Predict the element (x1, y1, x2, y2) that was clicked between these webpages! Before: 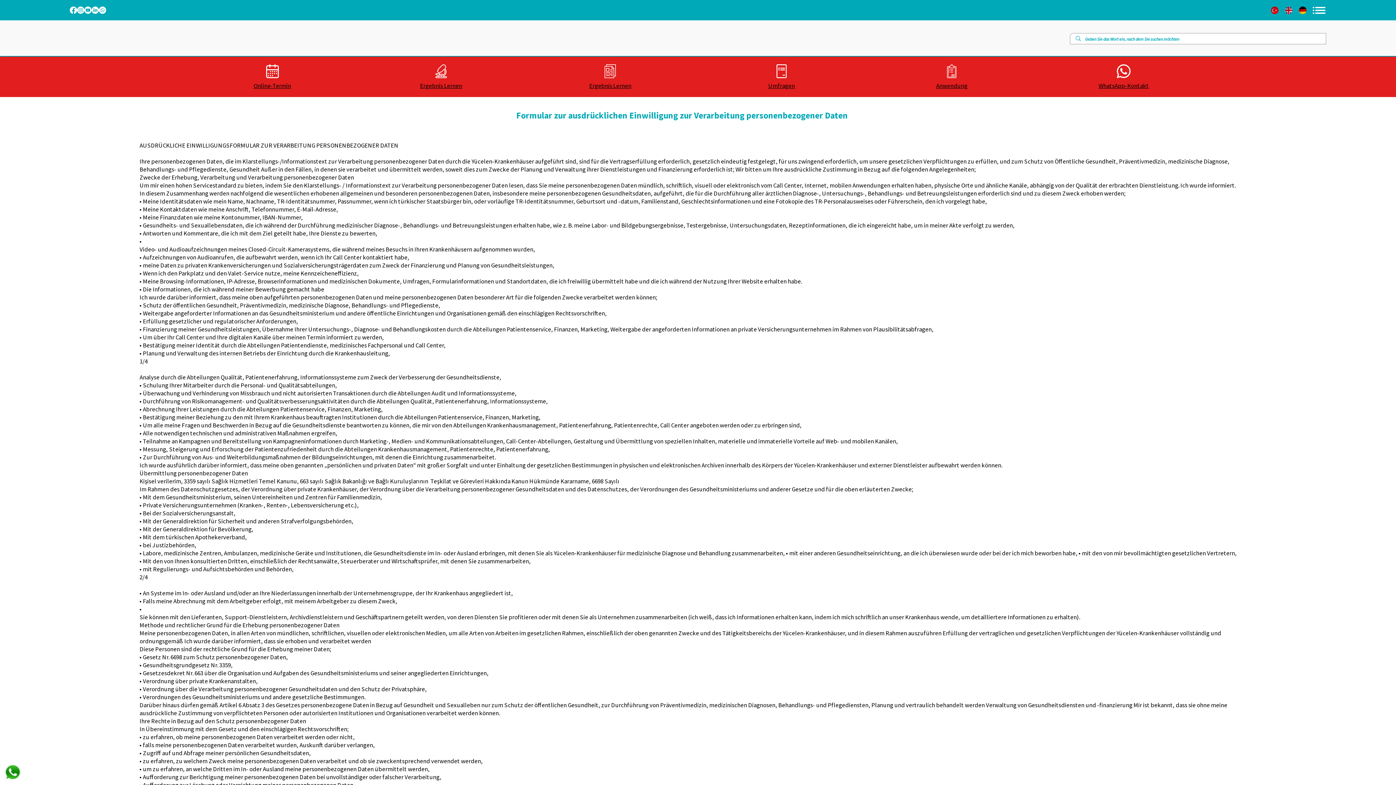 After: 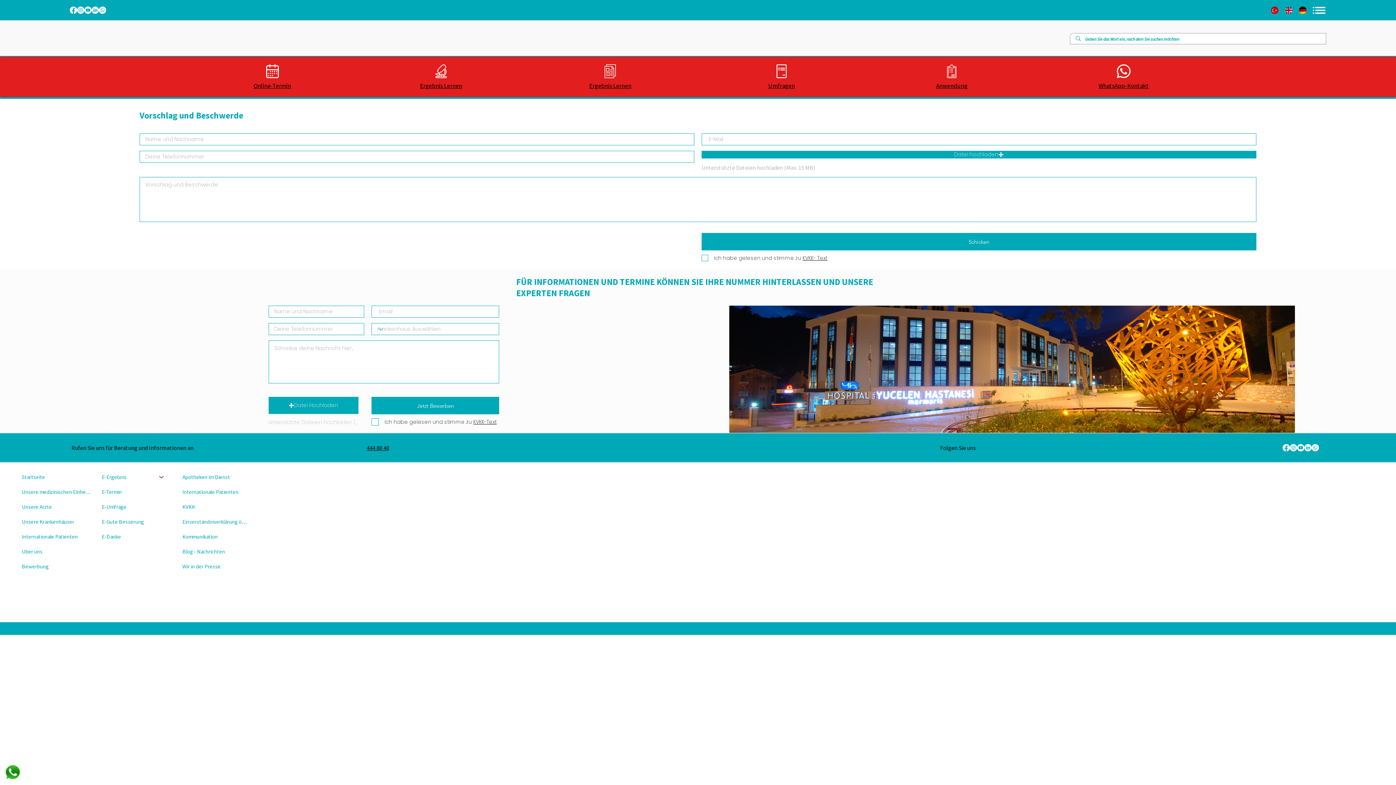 Action: bbox: (589, 81, 631, 89) label: Ergebnis Lernen